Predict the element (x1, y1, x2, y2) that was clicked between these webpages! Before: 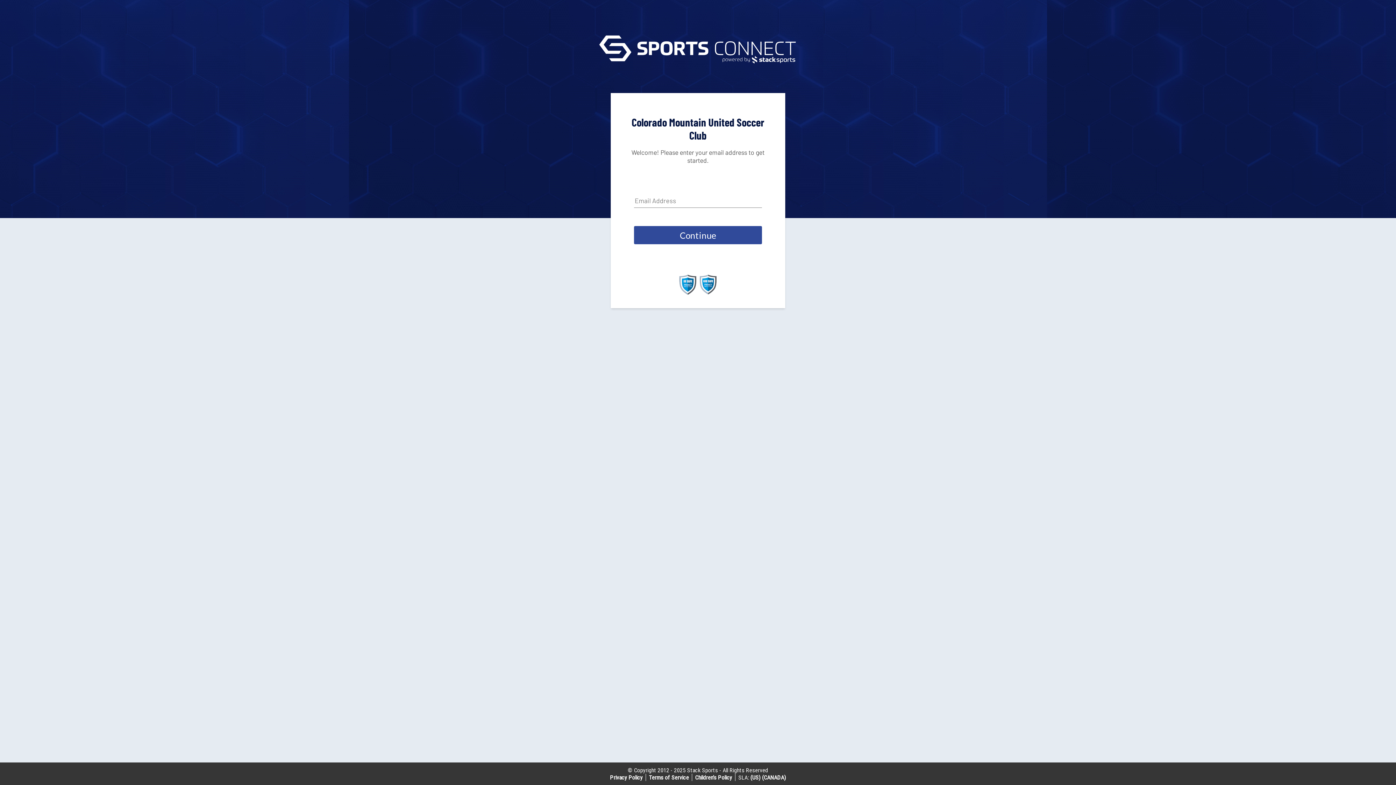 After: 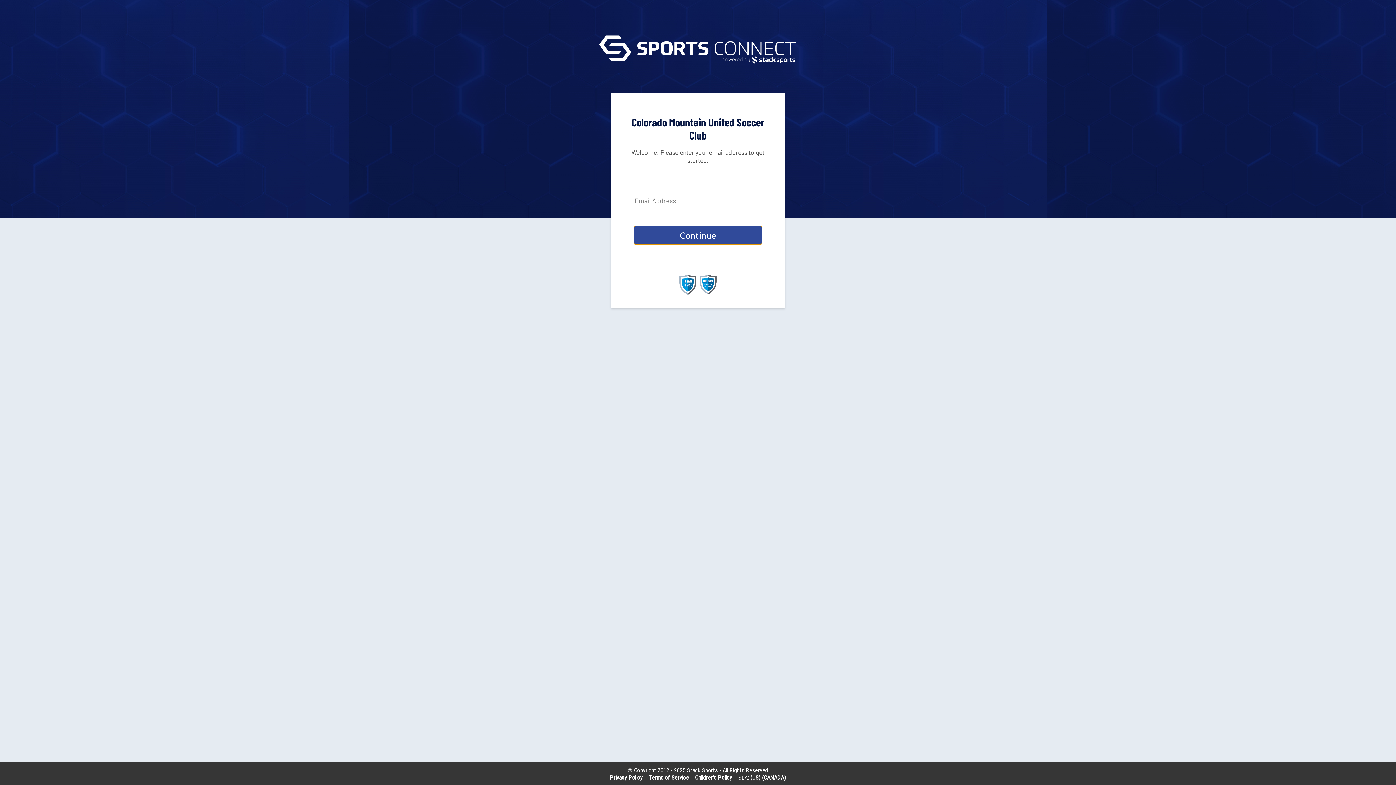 Action: label: Continue bbox: (634, 226, 762, 244)